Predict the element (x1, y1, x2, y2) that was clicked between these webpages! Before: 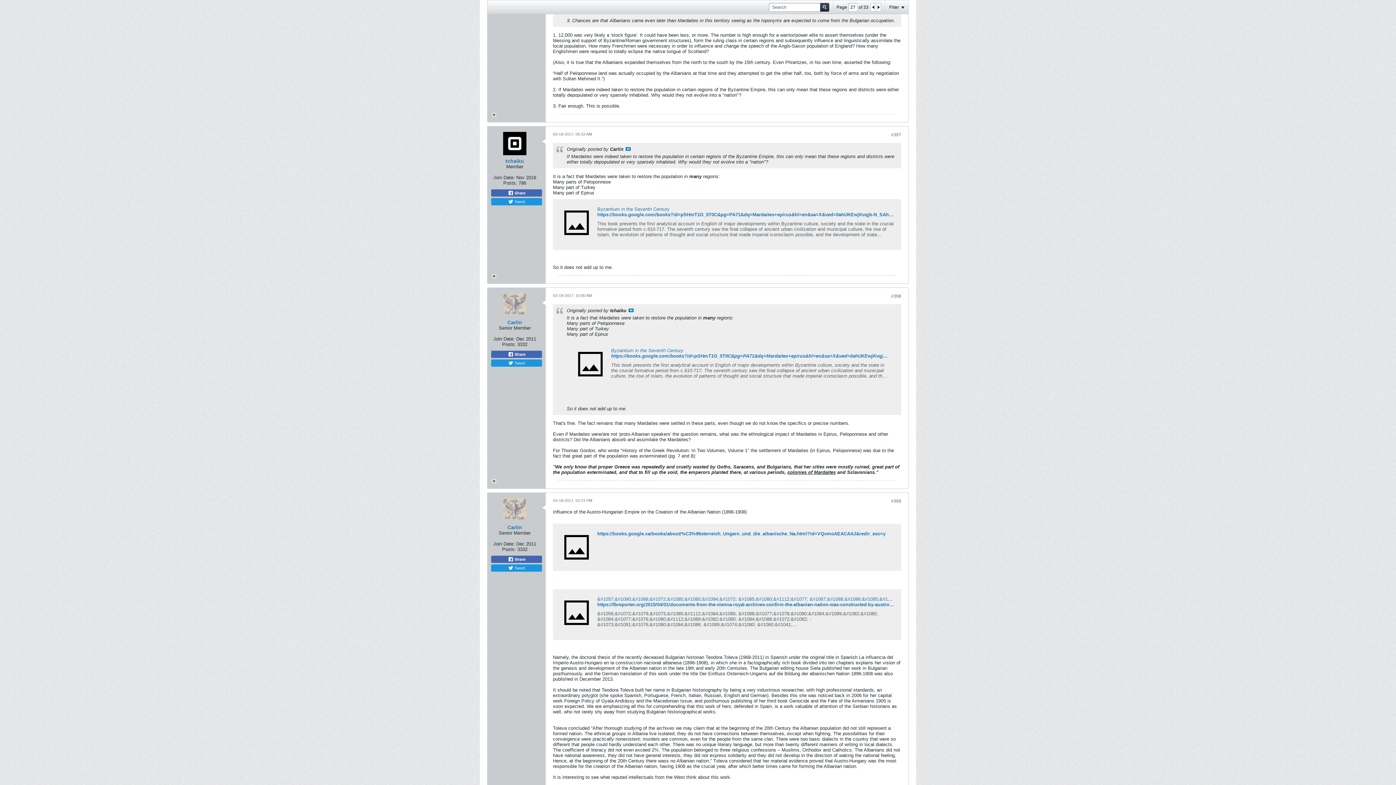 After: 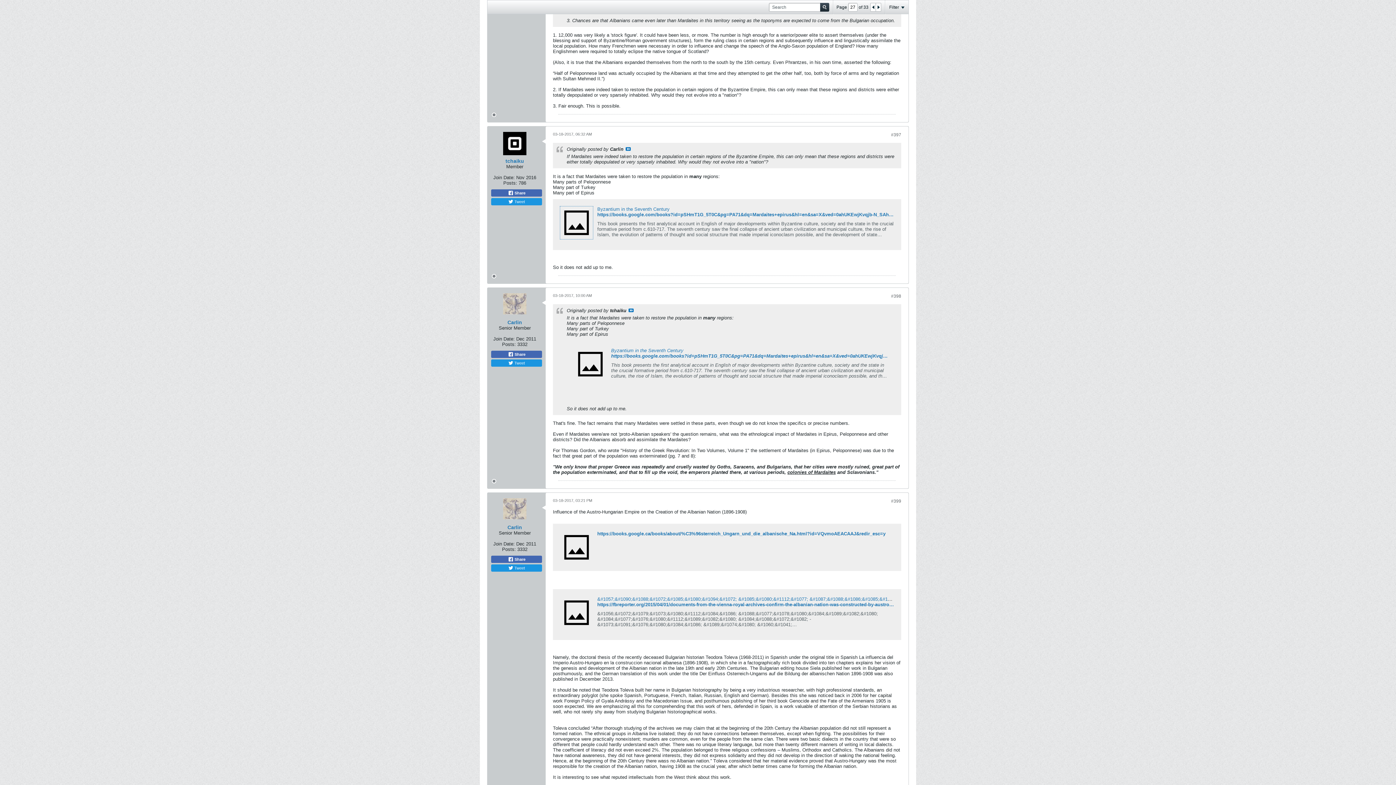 Action: bbox: (560, 206, 593, 239)